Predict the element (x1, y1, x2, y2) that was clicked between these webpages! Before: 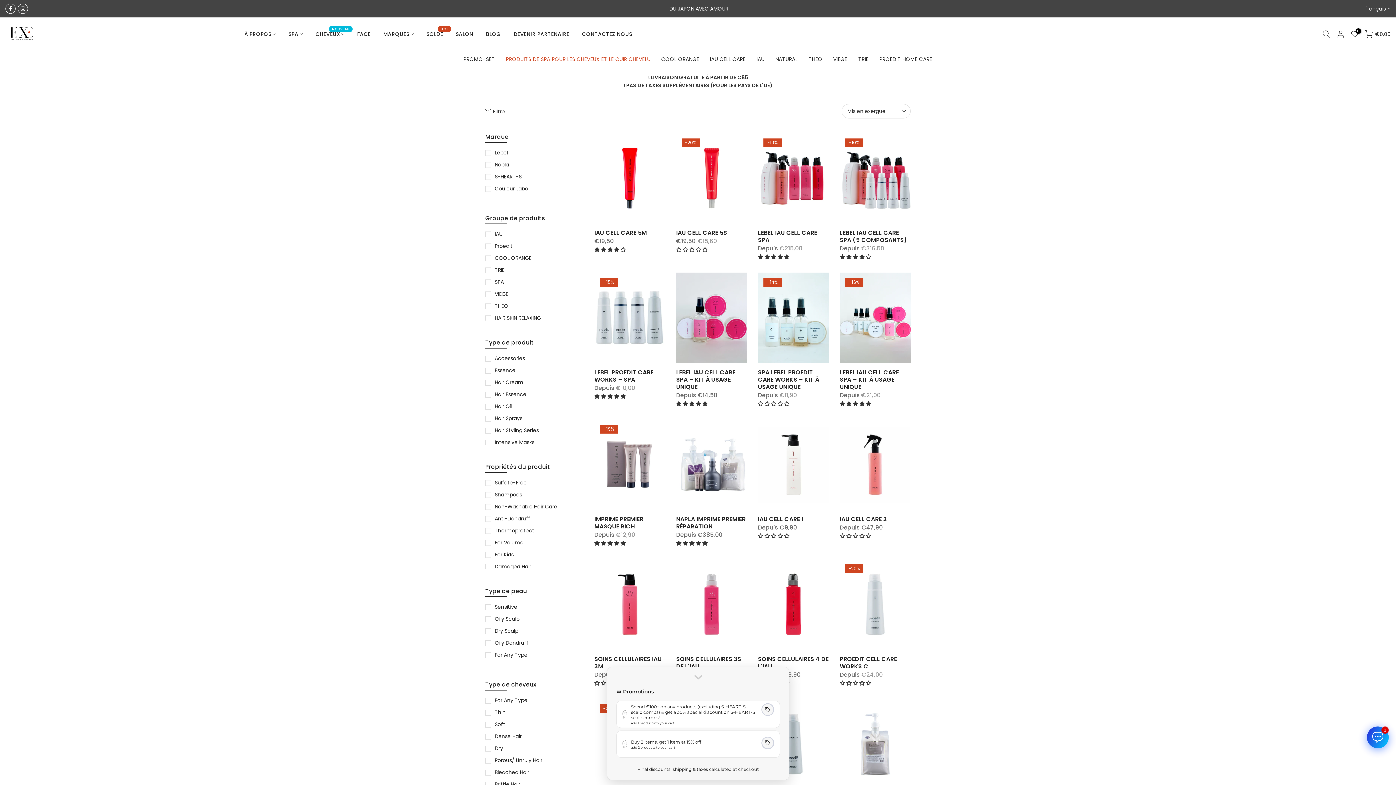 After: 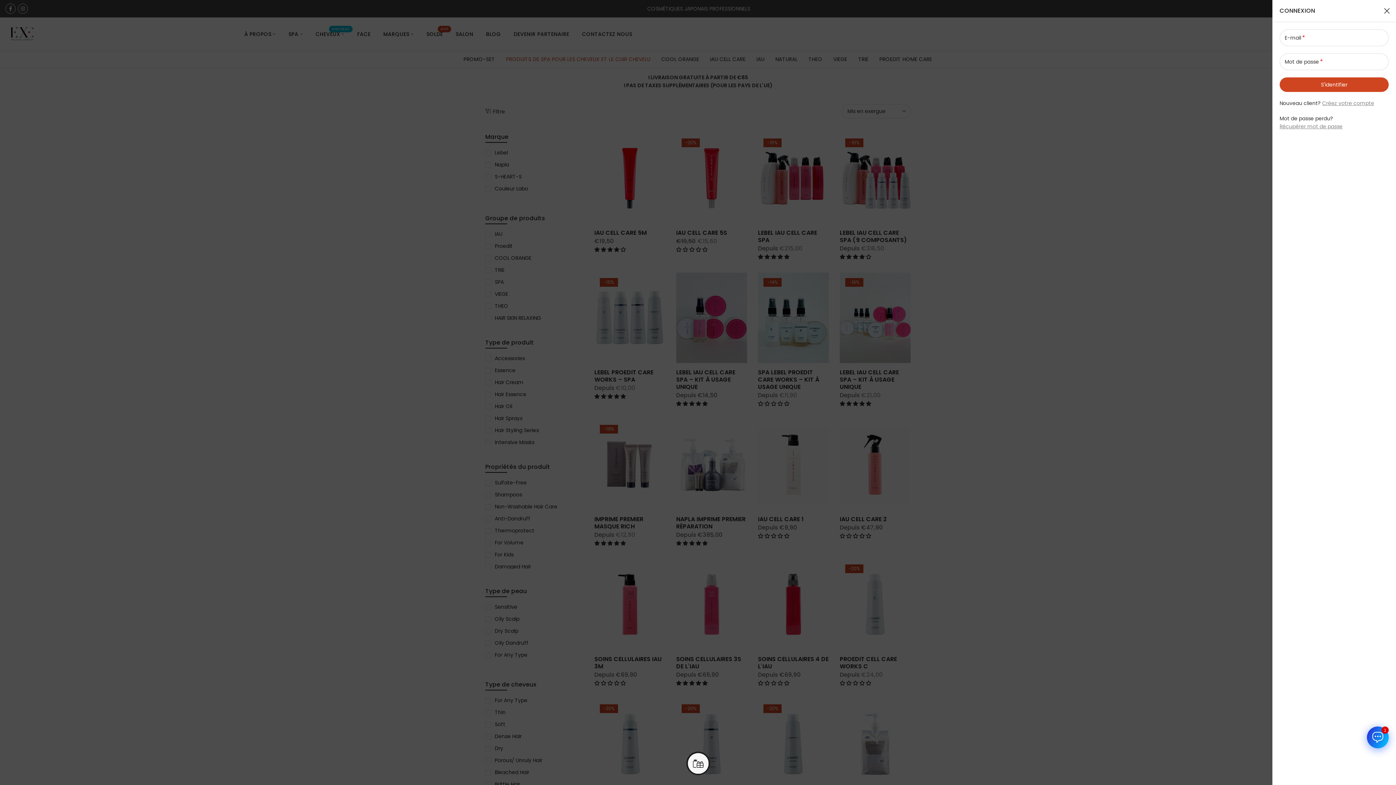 Action: bbox: (1336, 29, 1345, 38)